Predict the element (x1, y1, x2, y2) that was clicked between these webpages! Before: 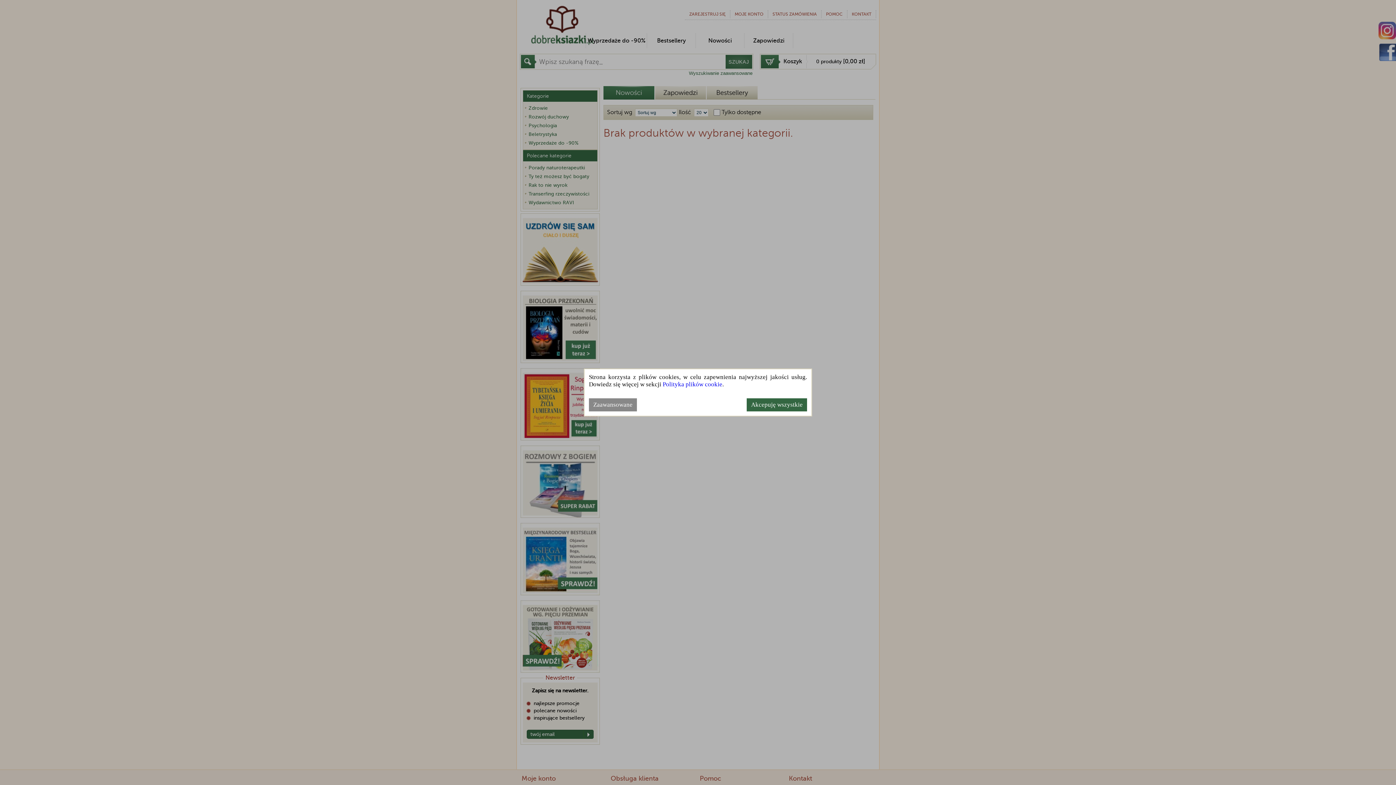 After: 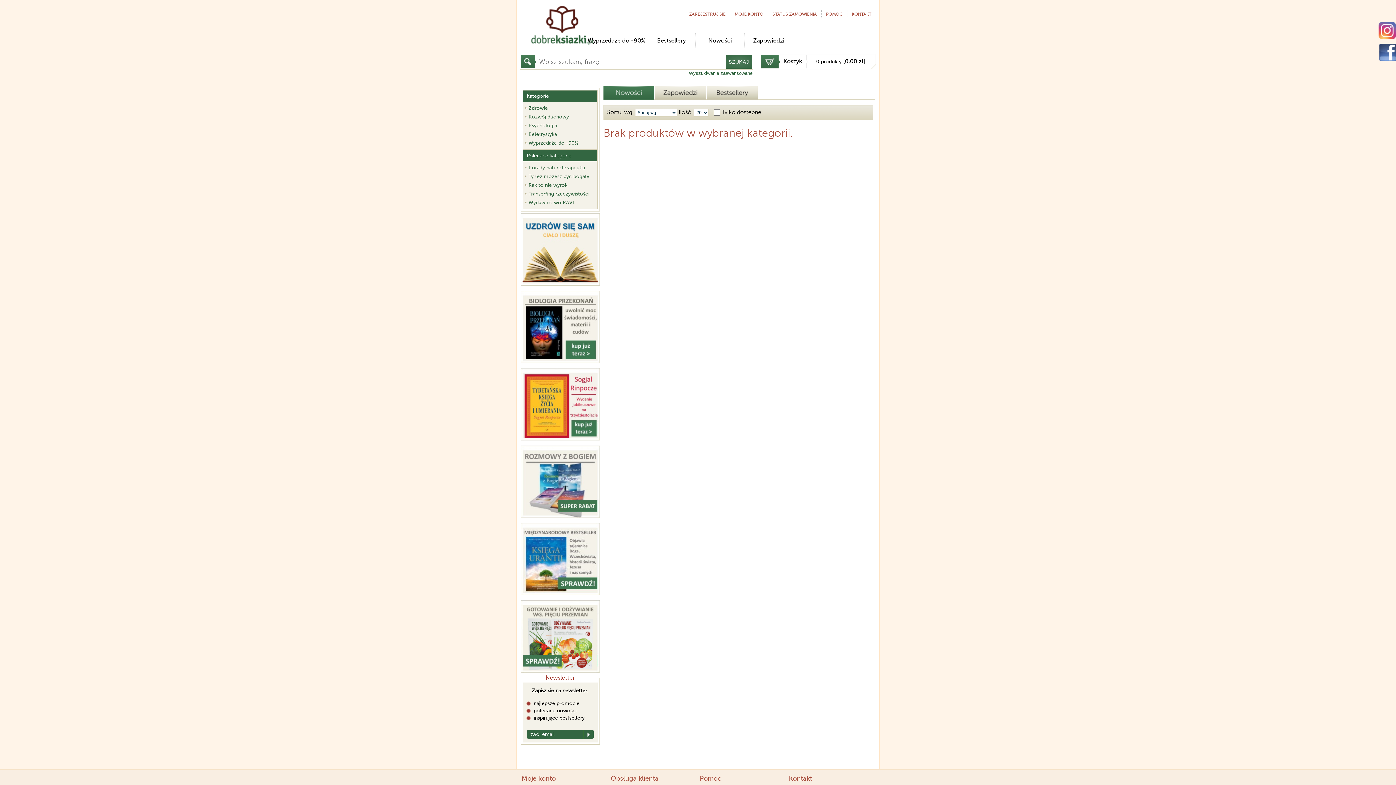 Action: label: Akcepuję wszystkie bbox: (746, 398, 807, 411)